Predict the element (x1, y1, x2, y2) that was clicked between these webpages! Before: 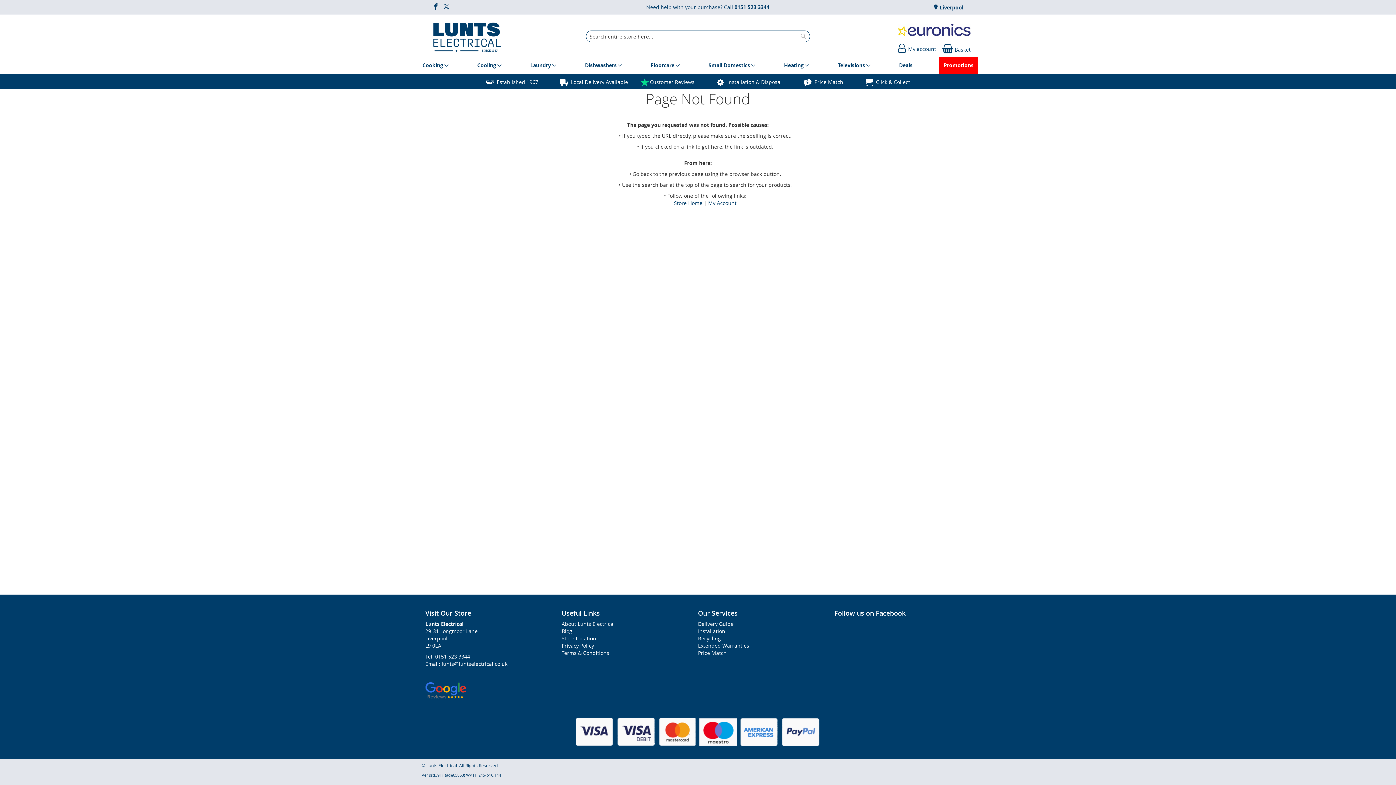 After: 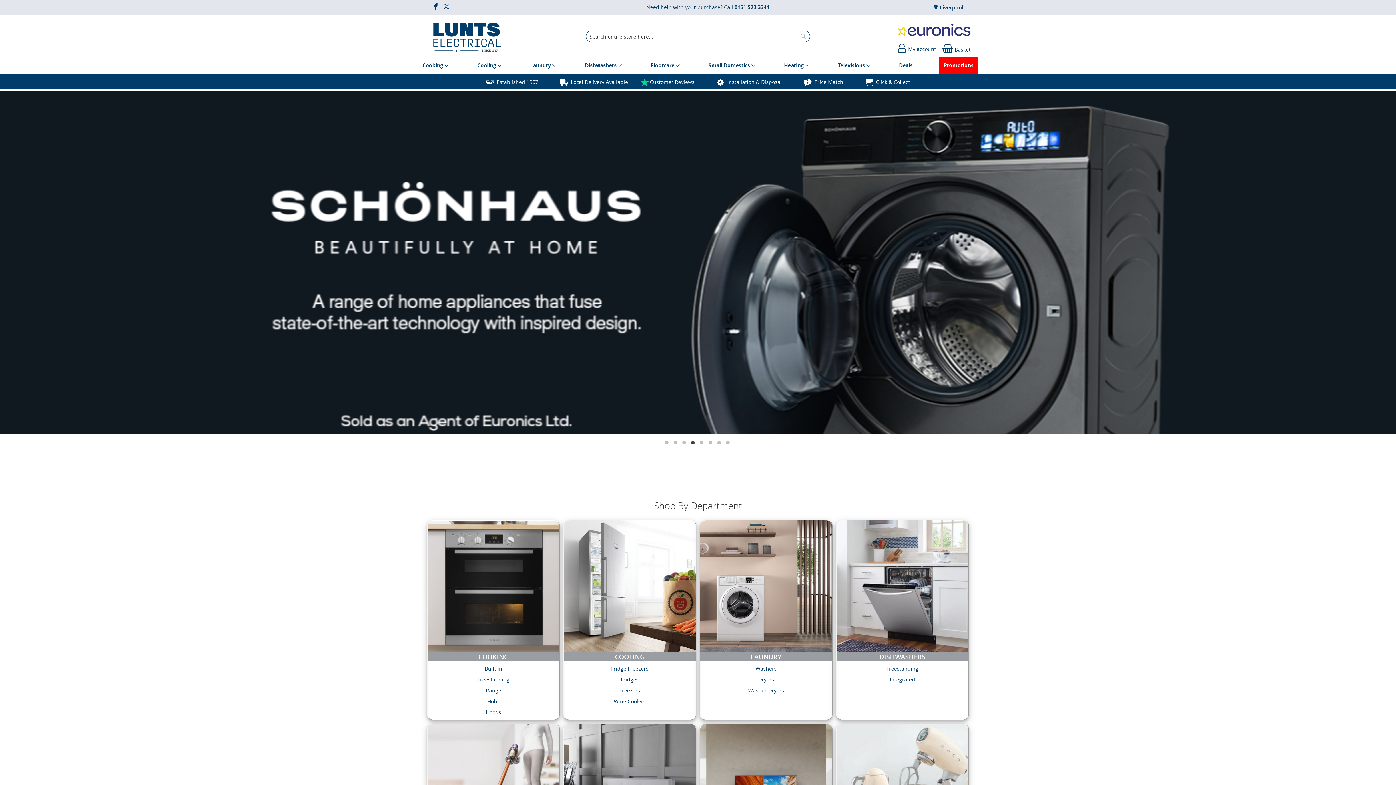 Action: label: Store Home bbox: (674, 199, 702, 206)